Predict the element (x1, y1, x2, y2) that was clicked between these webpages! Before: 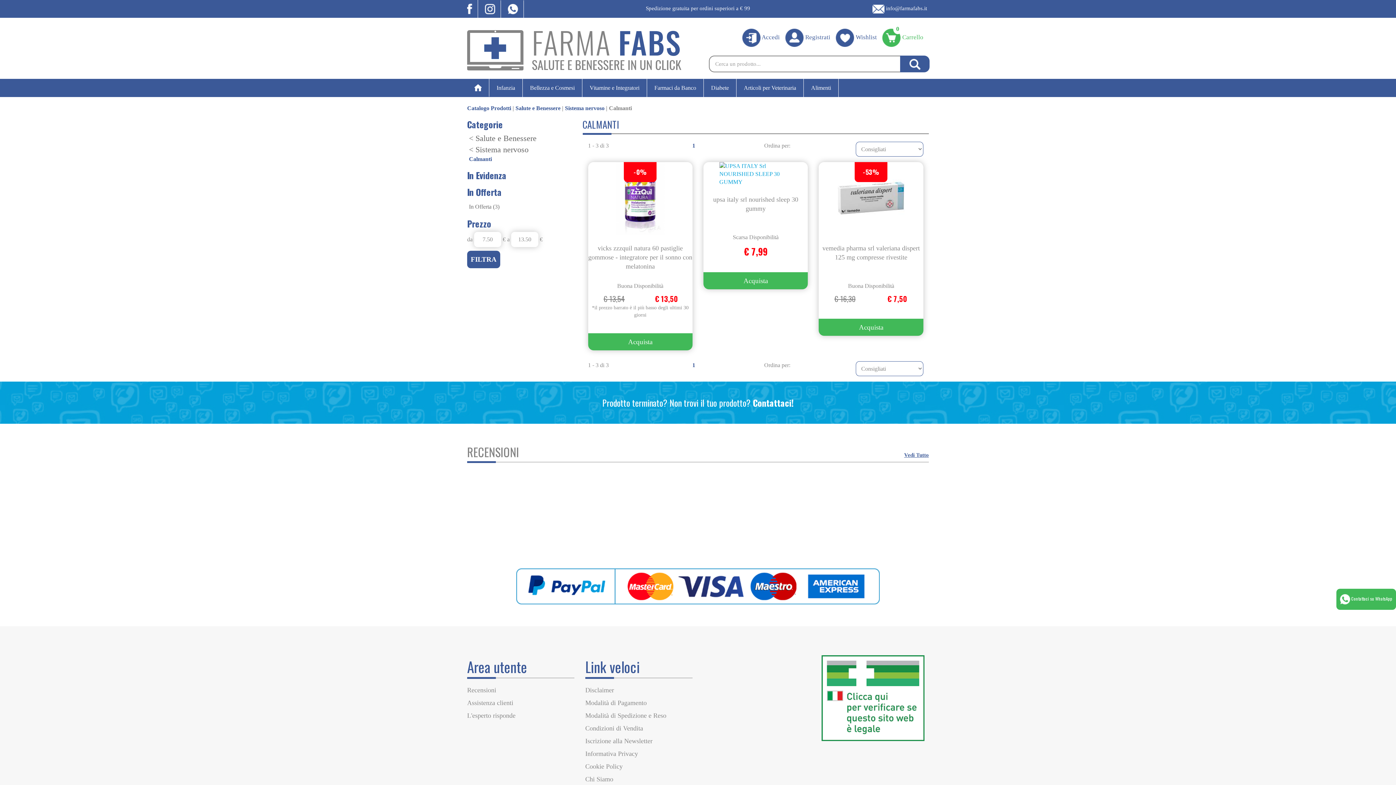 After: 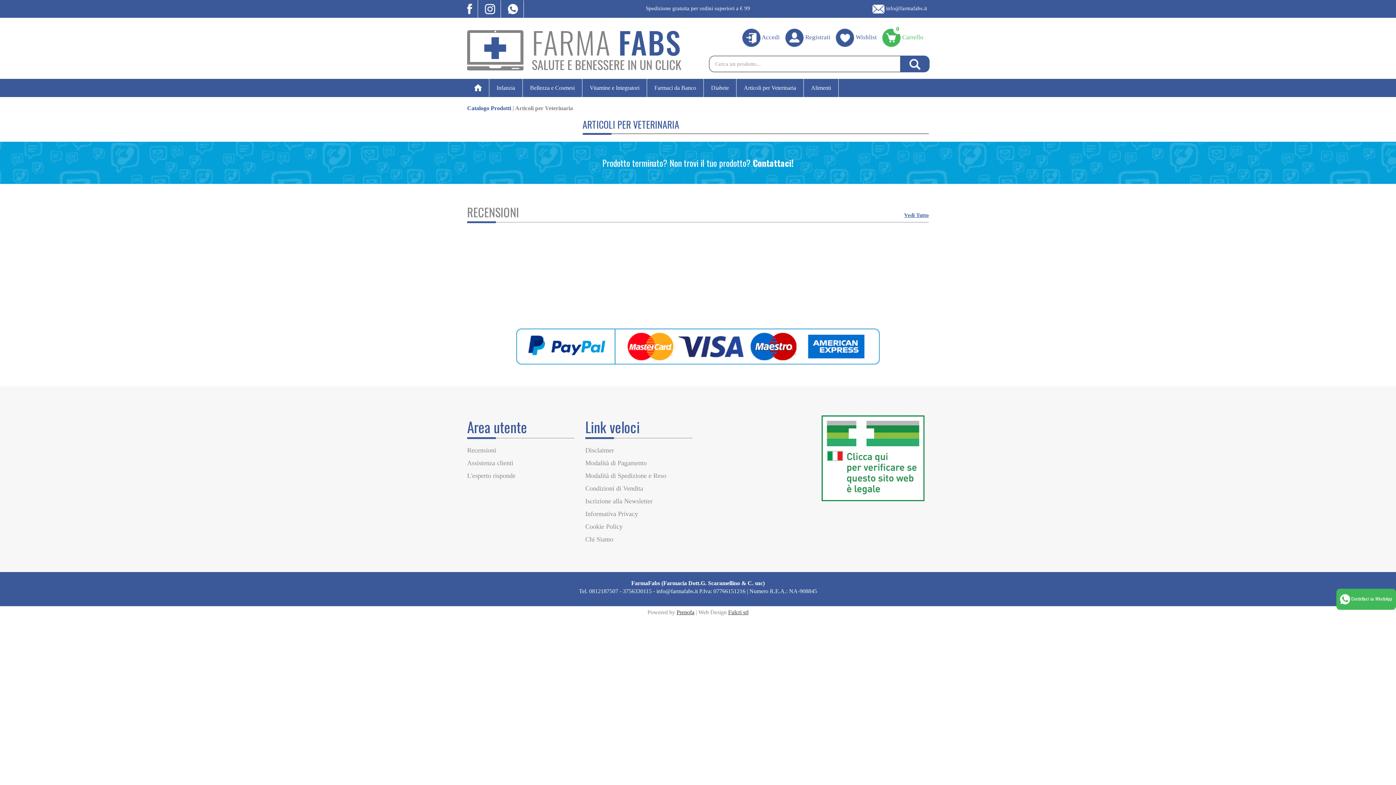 Action: bbox: (736, 78, 804, 97) label: Articoli per Veterinaria